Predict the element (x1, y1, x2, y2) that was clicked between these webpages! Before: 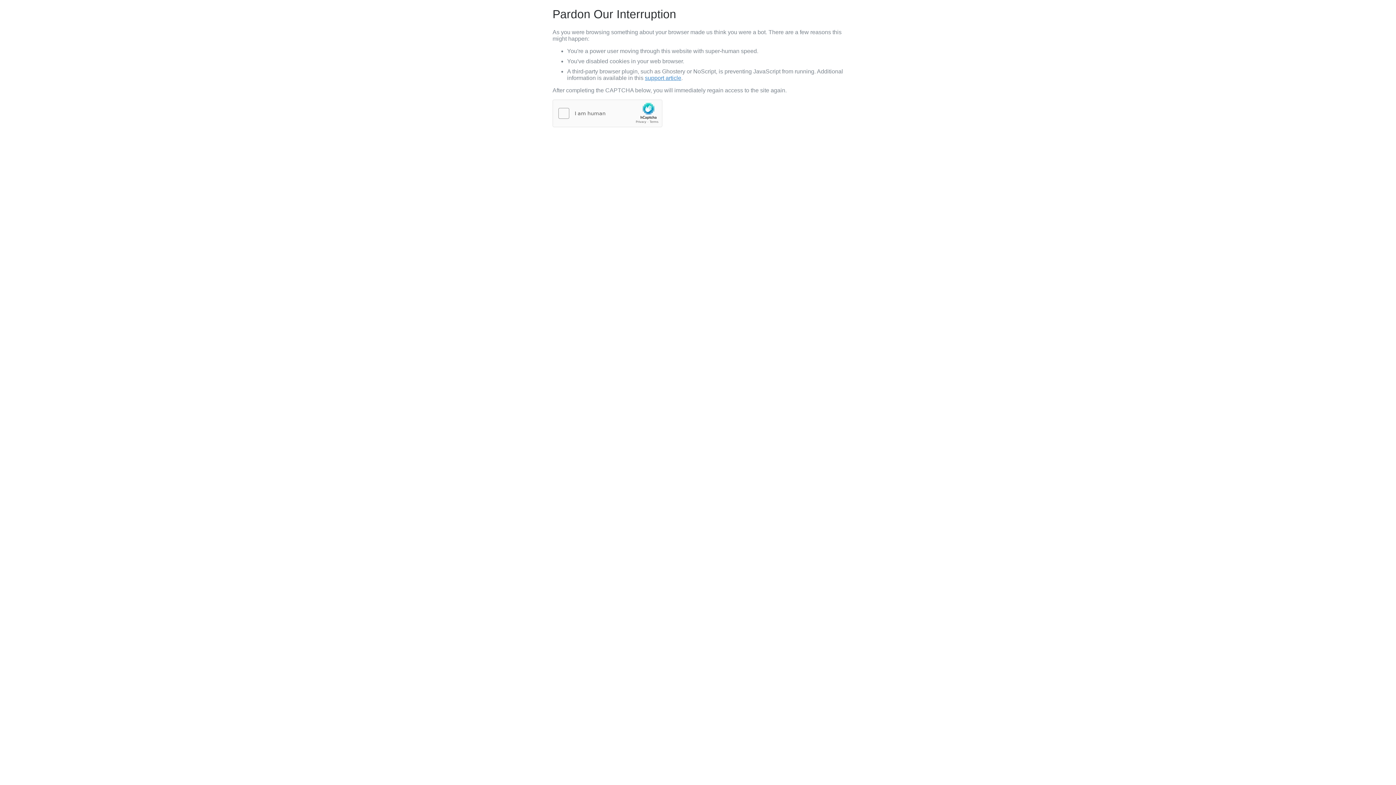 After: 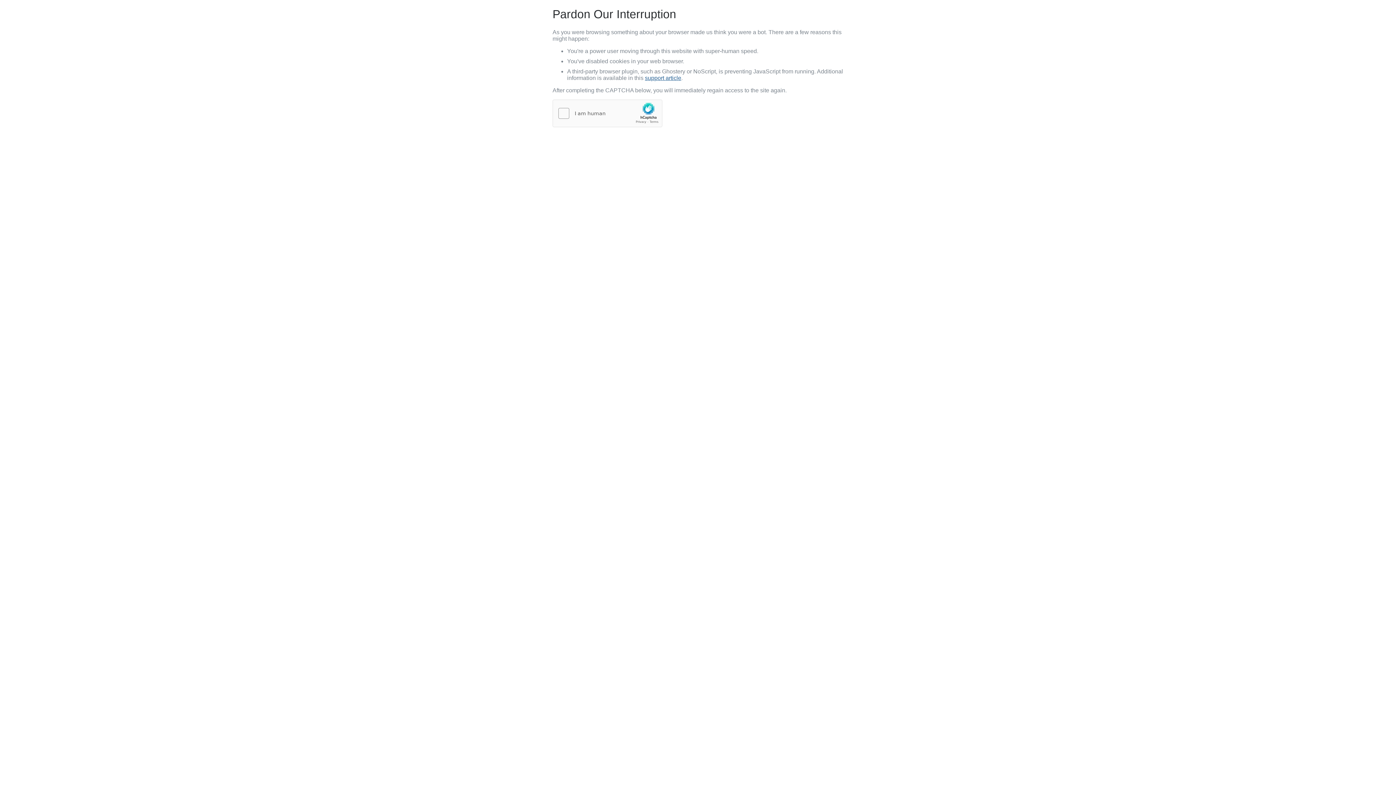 Action: bbox: (645, 74, 681, 81) label: support article